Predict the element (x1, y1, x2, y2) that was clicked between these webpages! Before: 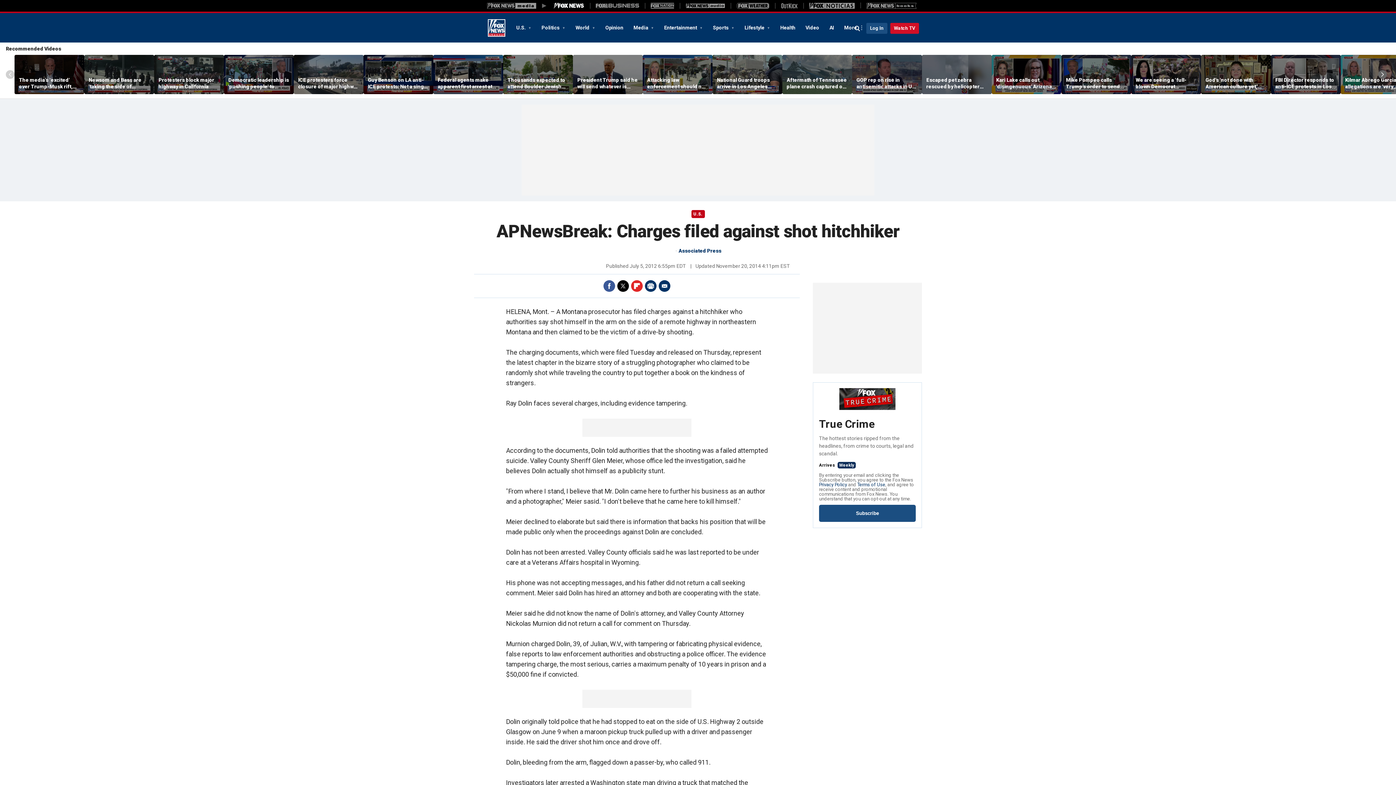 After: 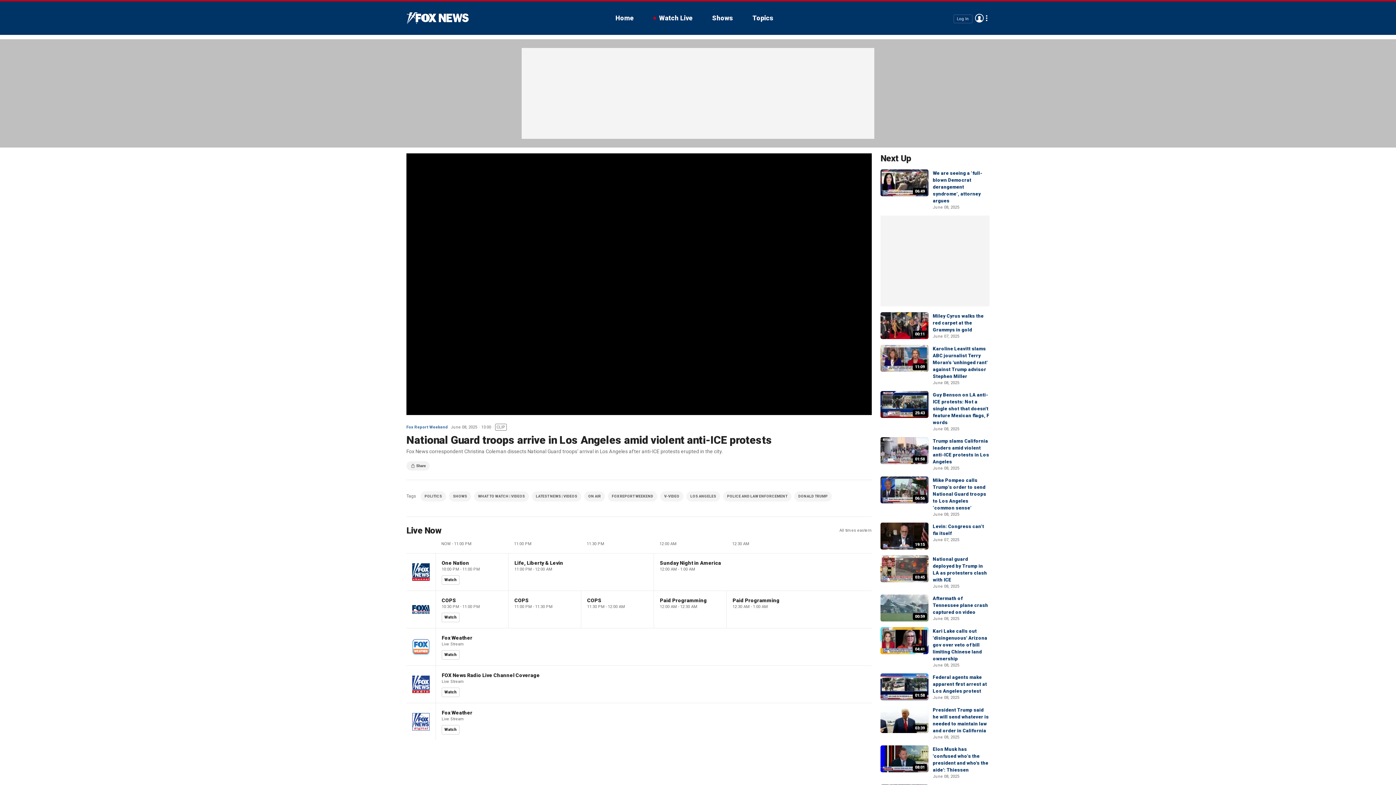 Action: bbox: (717, 76, 778, 89) label: National Guard troops arrive in Los Angeles amid violent anti-ICE protests